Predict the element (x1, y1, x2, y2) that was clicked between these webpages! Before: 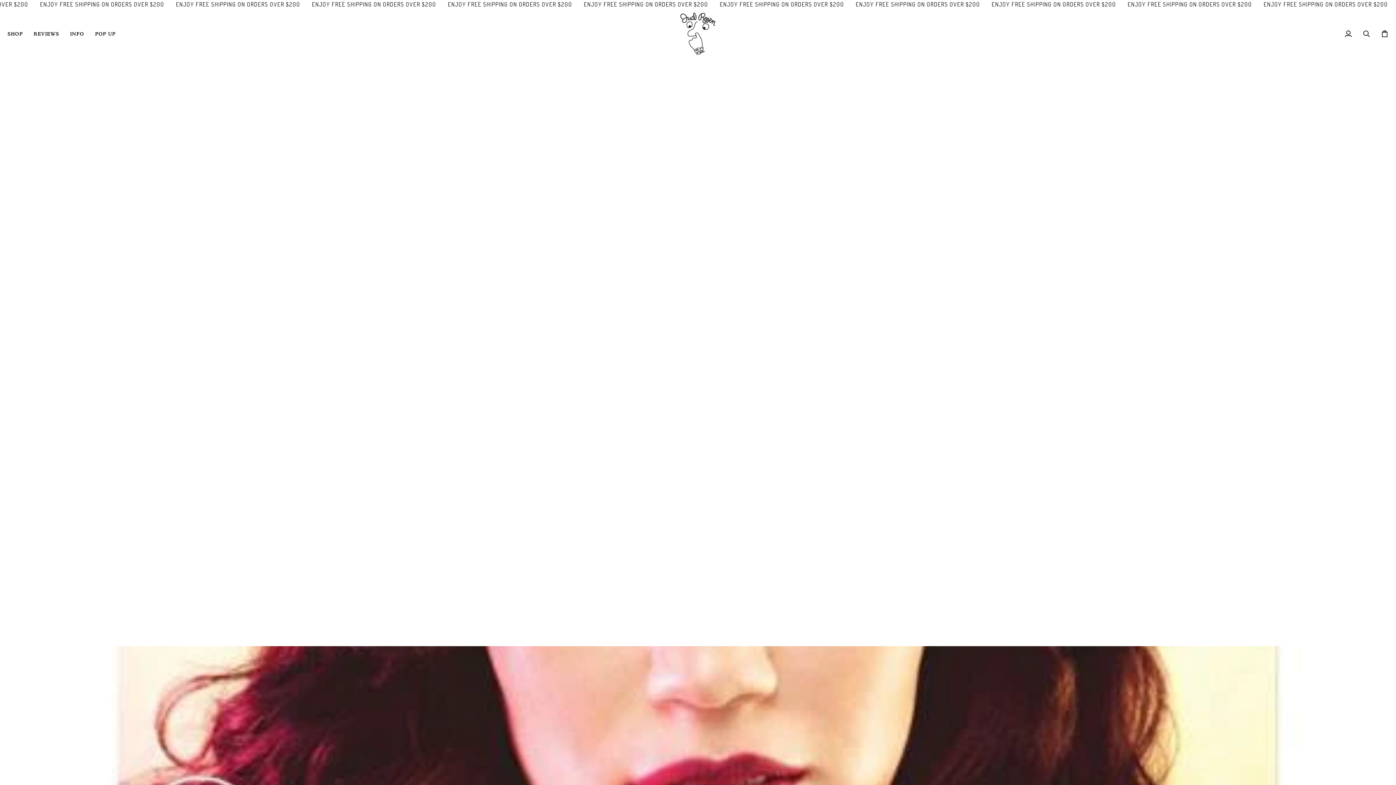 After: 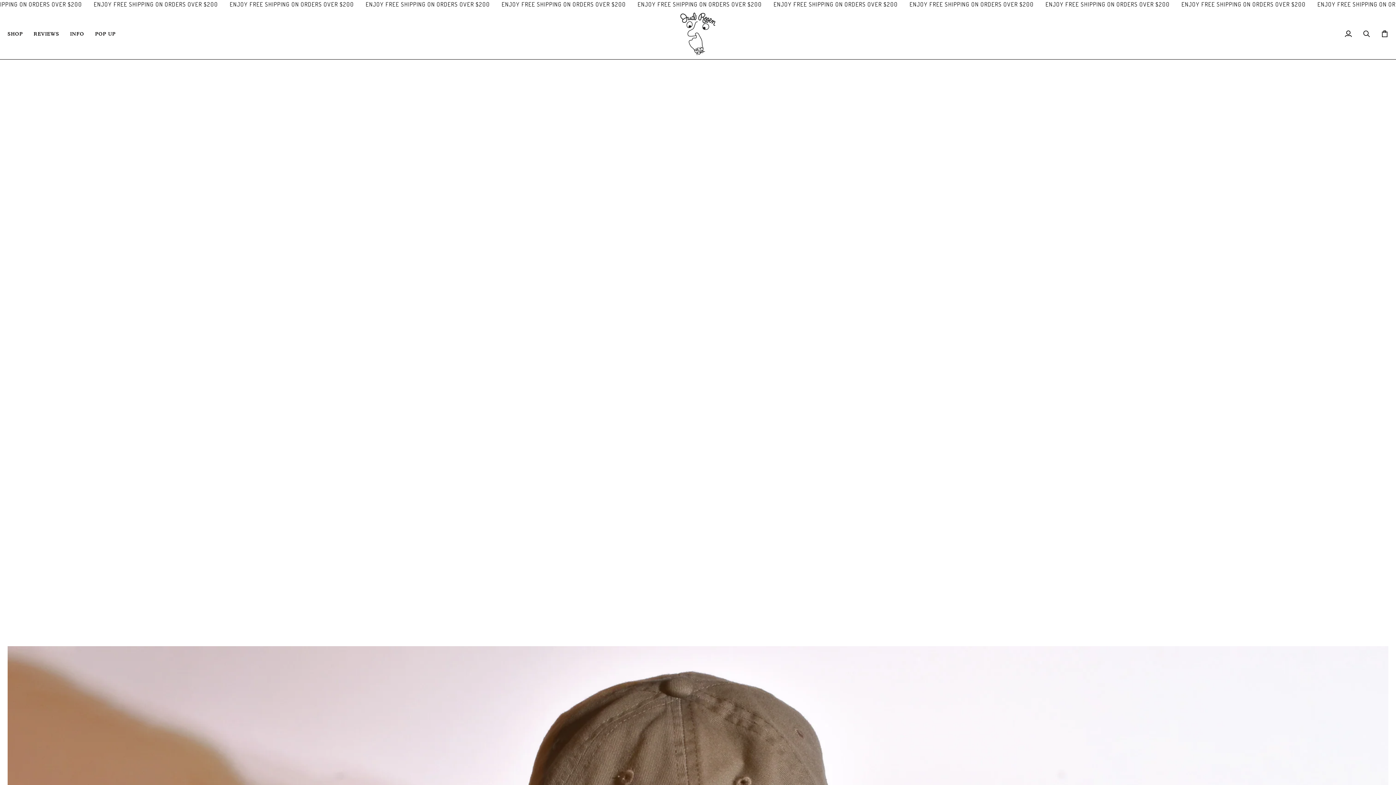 Action: bbox: (679, 10, 717, 56)